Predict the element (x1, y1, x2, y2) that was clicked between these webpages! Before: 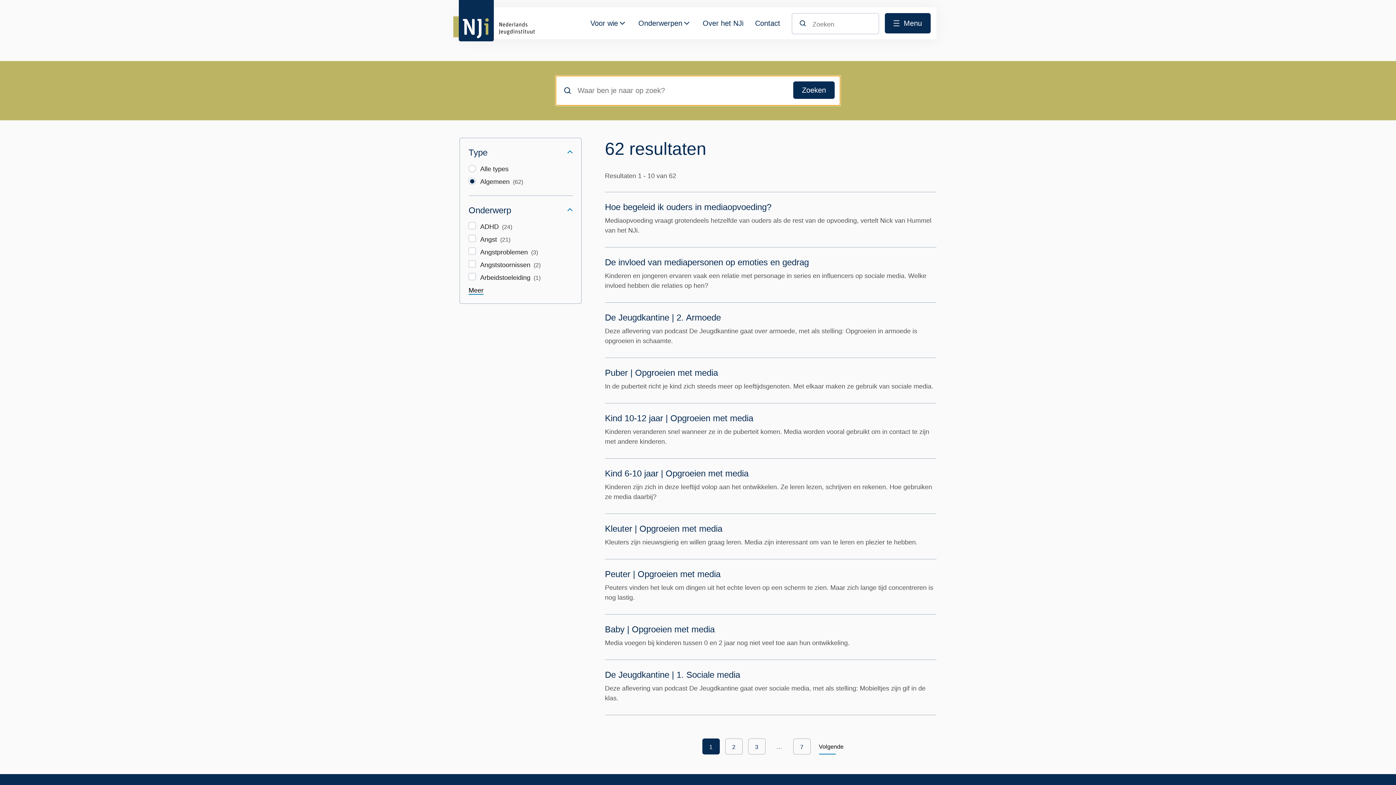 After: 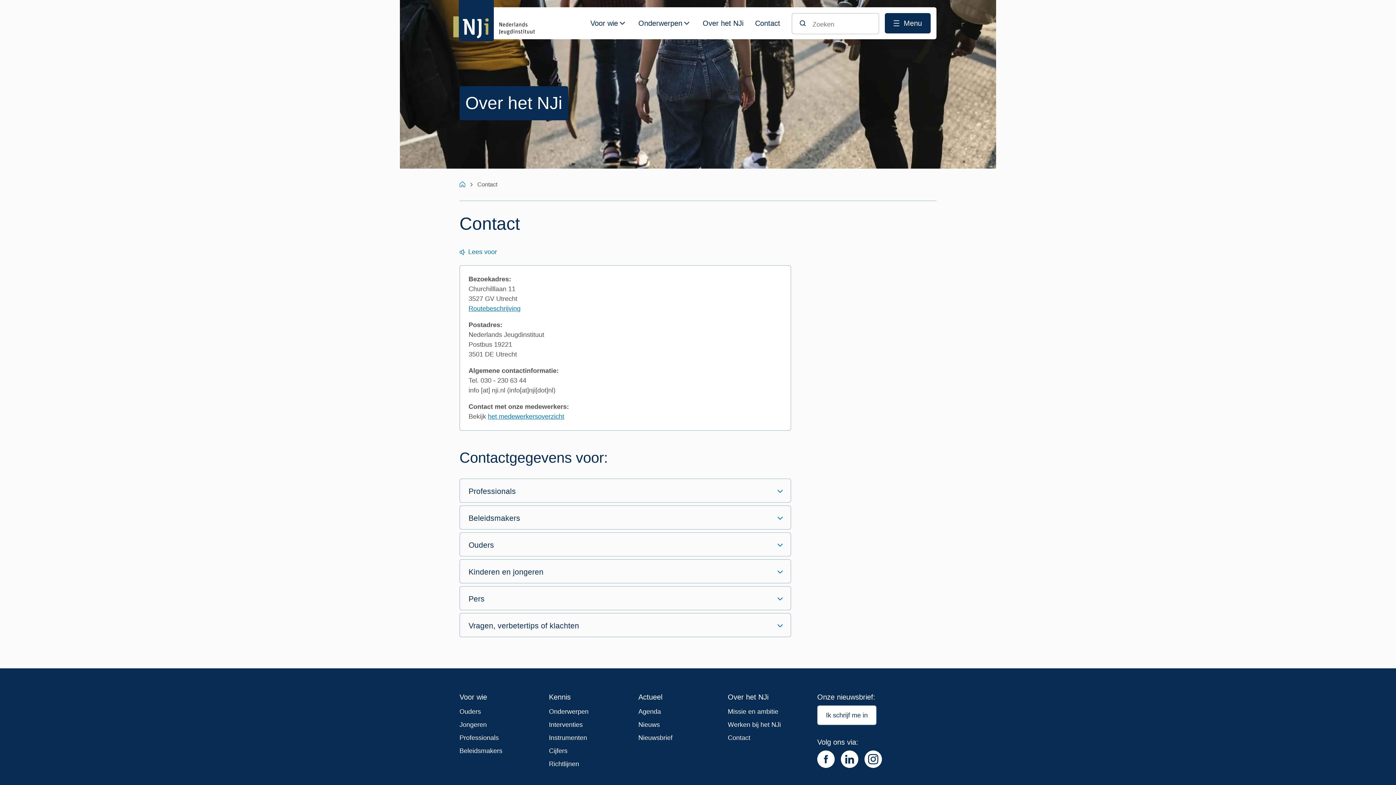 Action: bbox: (750, 13, 784, 39) label: Contact